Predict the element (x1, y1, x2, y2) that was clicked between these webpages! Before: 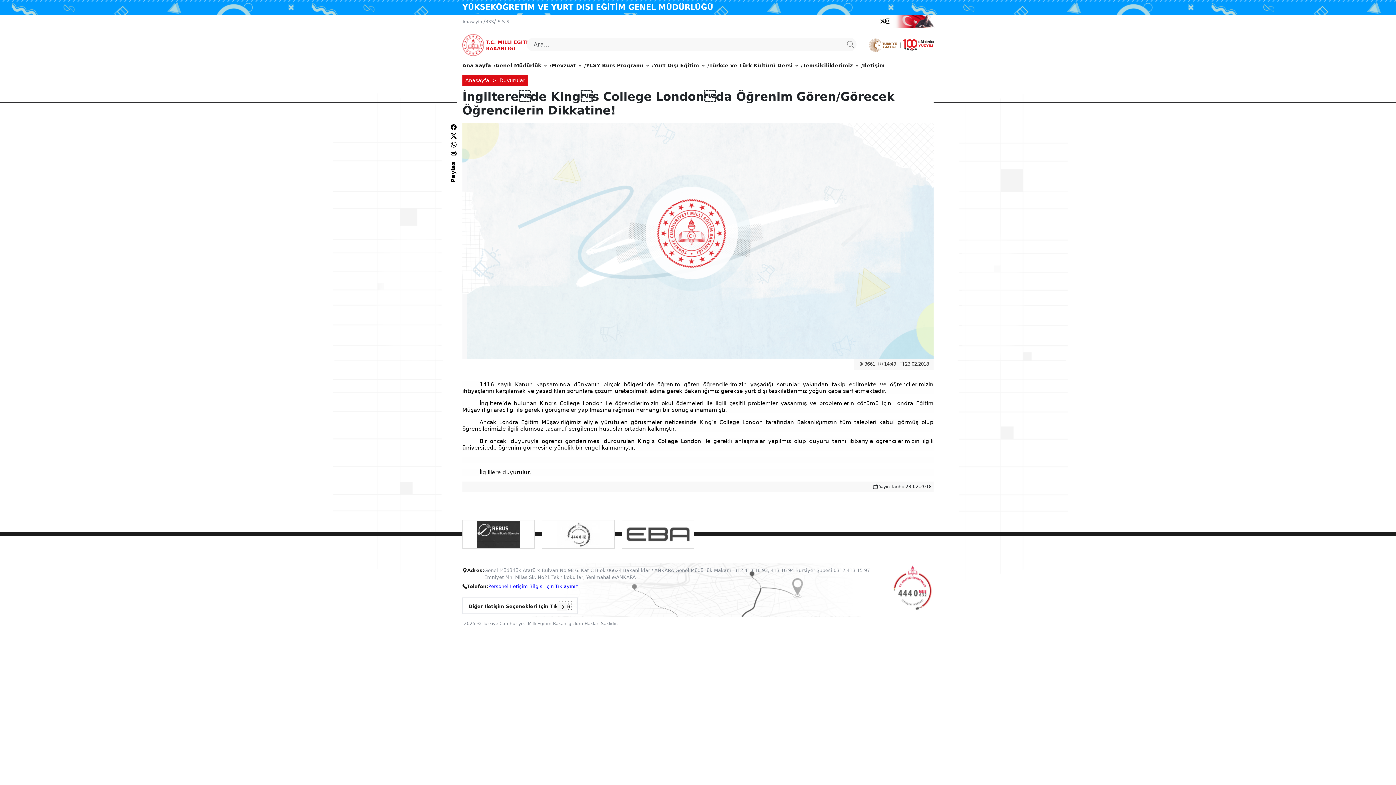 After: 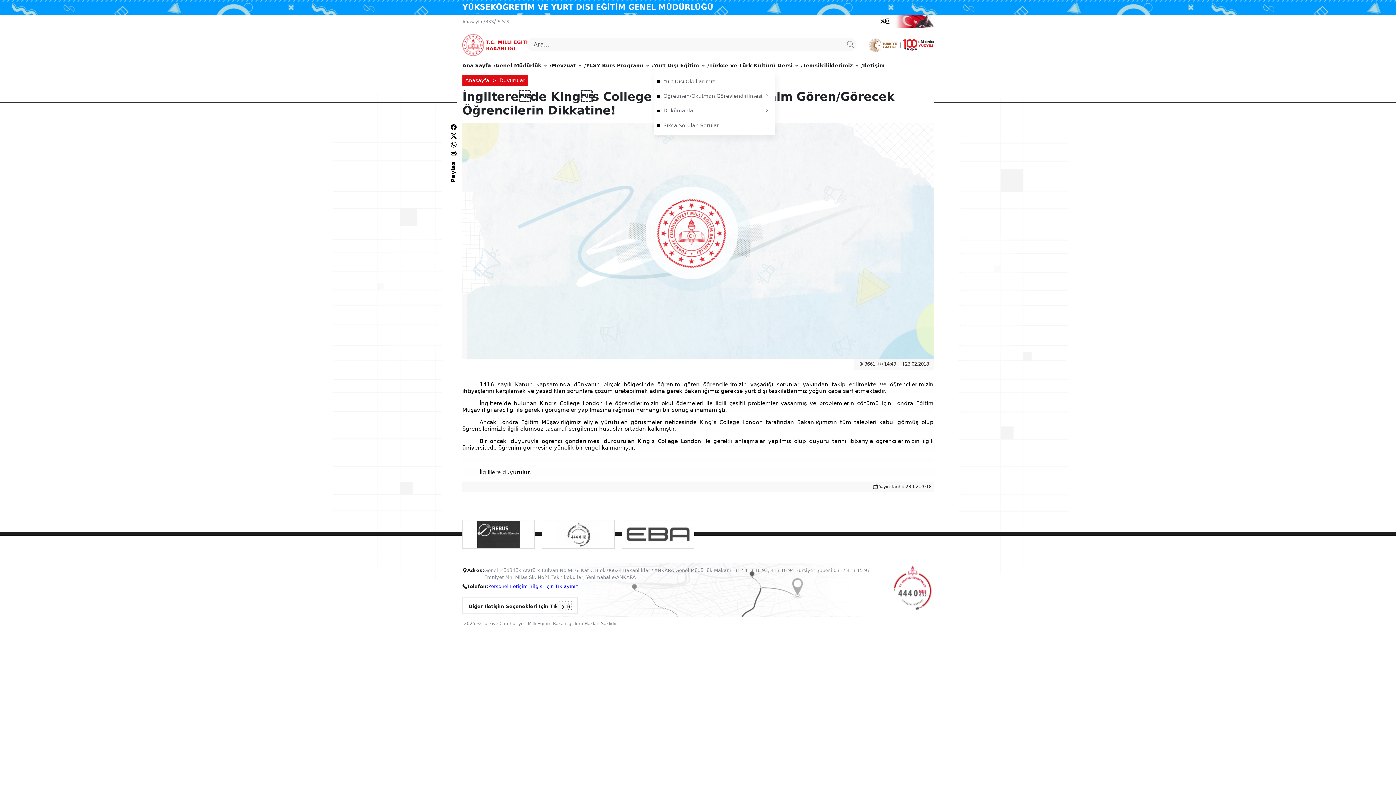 Action: bbox: (653, 58, 704, 72) label: Yurt Dışı Eğitim